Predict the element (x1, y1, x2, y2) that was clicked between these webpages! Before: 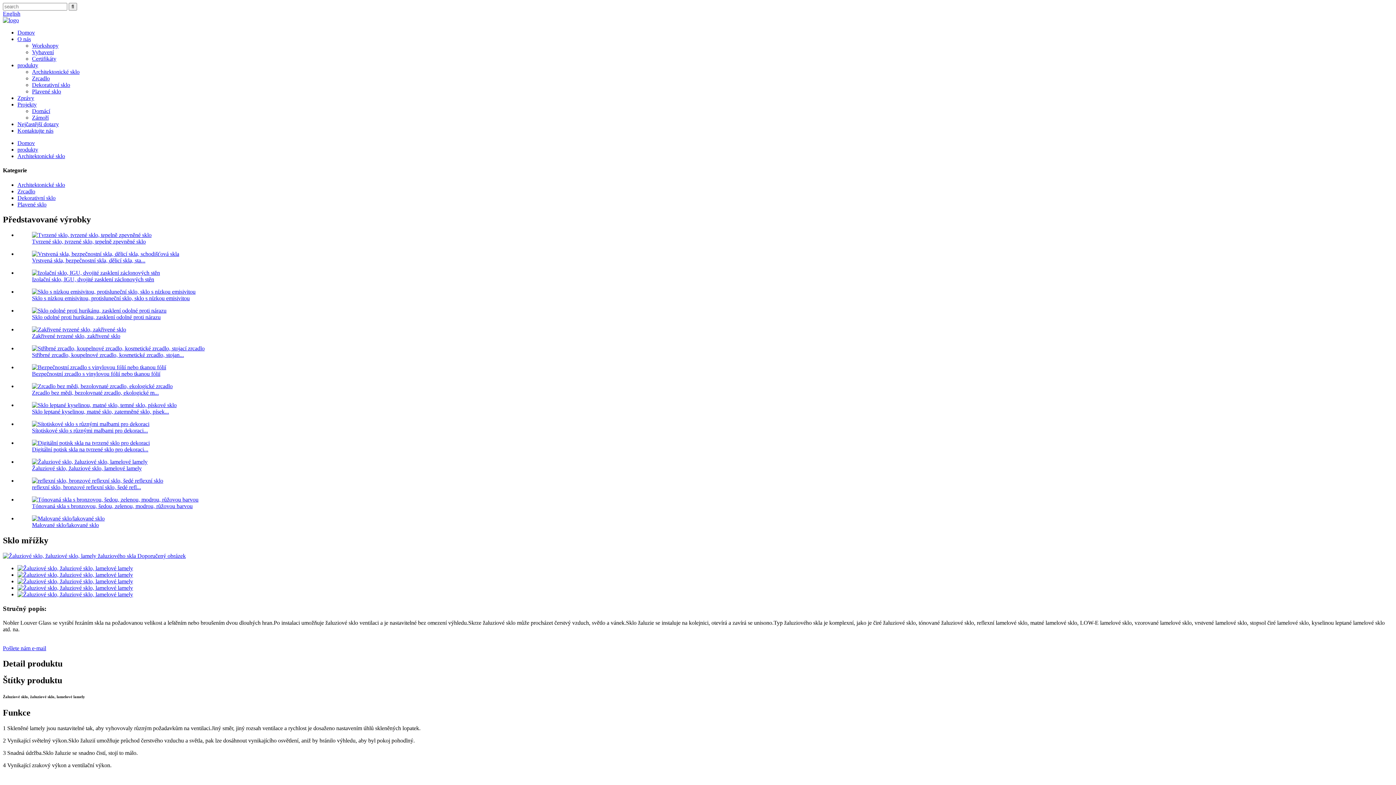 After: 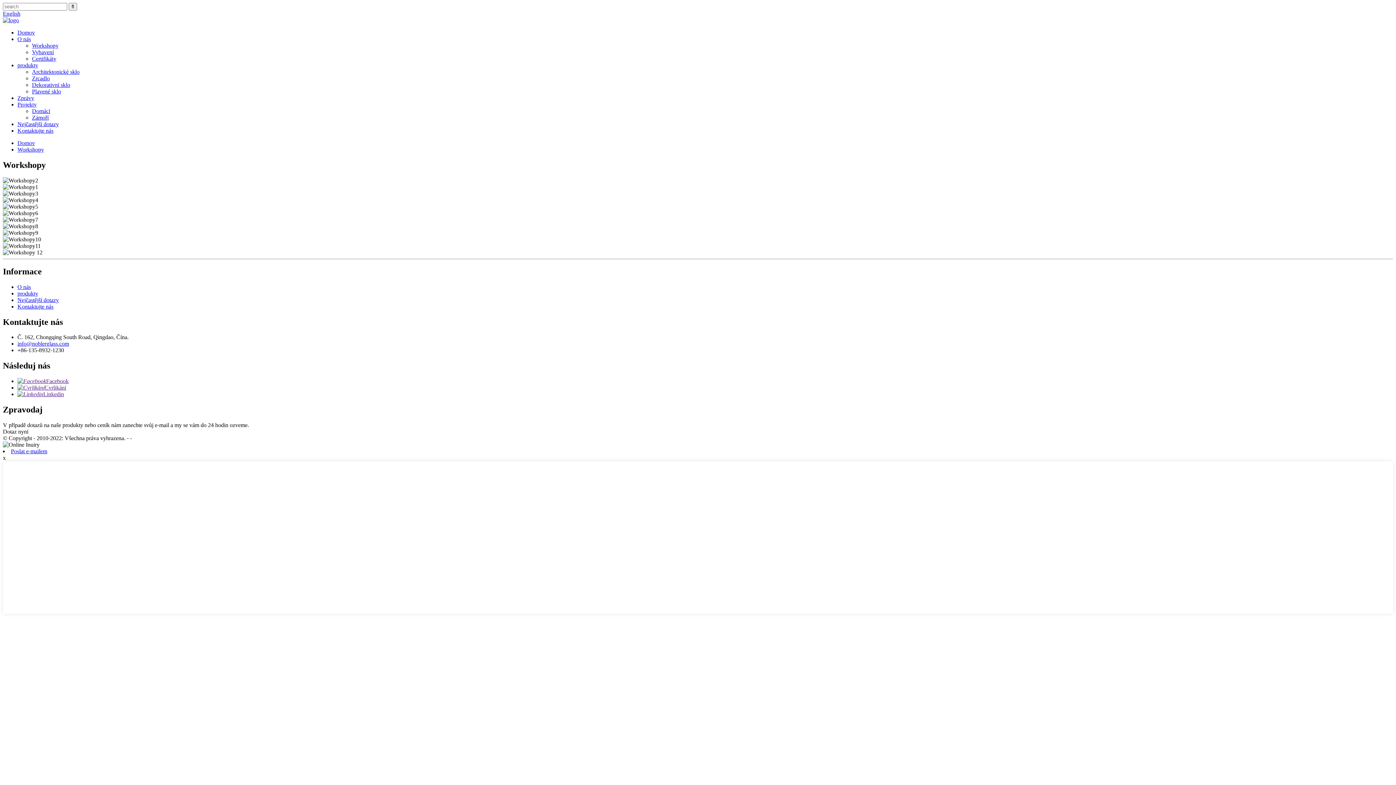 Action: bbox: (32, 42, 58, 48) label: Workshopy